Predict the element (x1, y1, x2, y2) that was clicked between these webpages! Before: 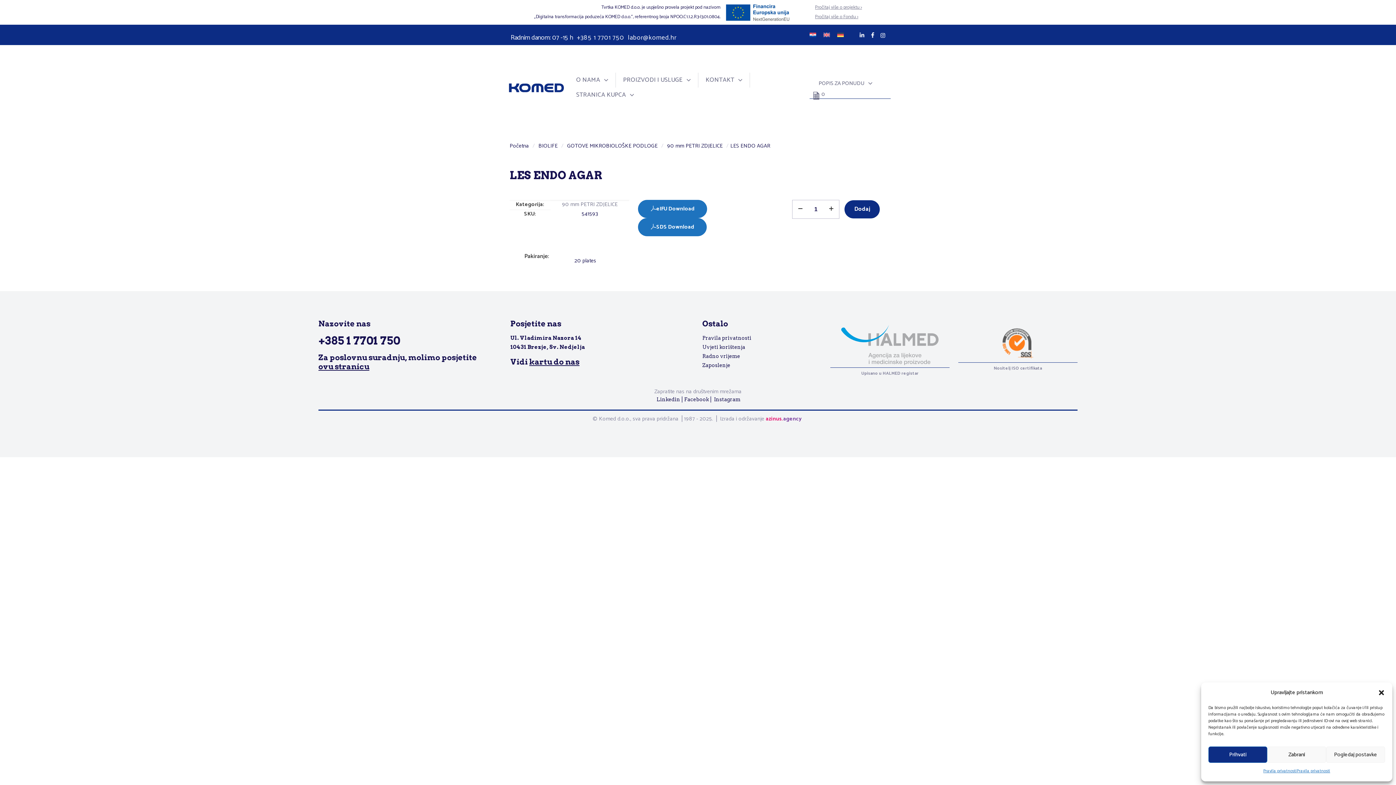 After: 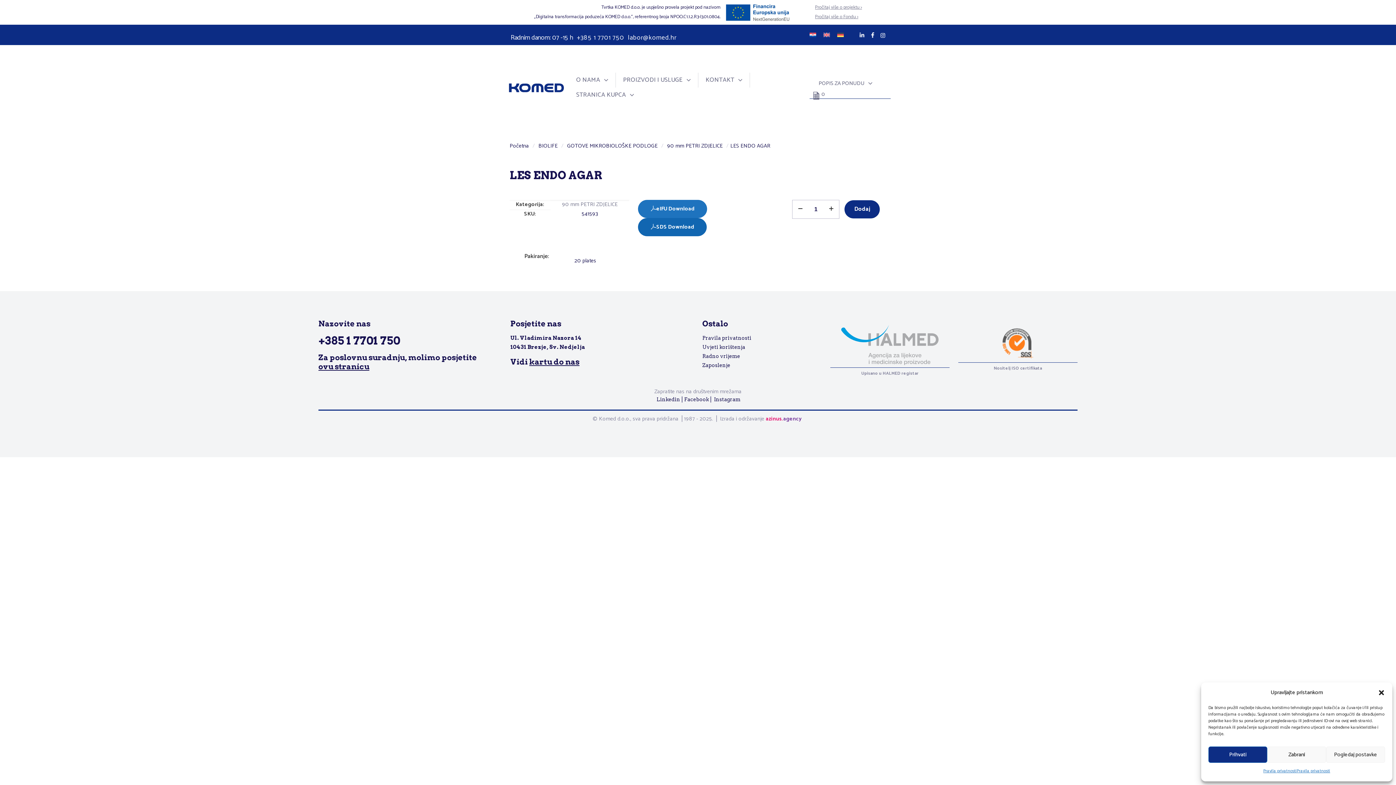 Action: bbox: (638, 218, 707, 236) label: SDS Download